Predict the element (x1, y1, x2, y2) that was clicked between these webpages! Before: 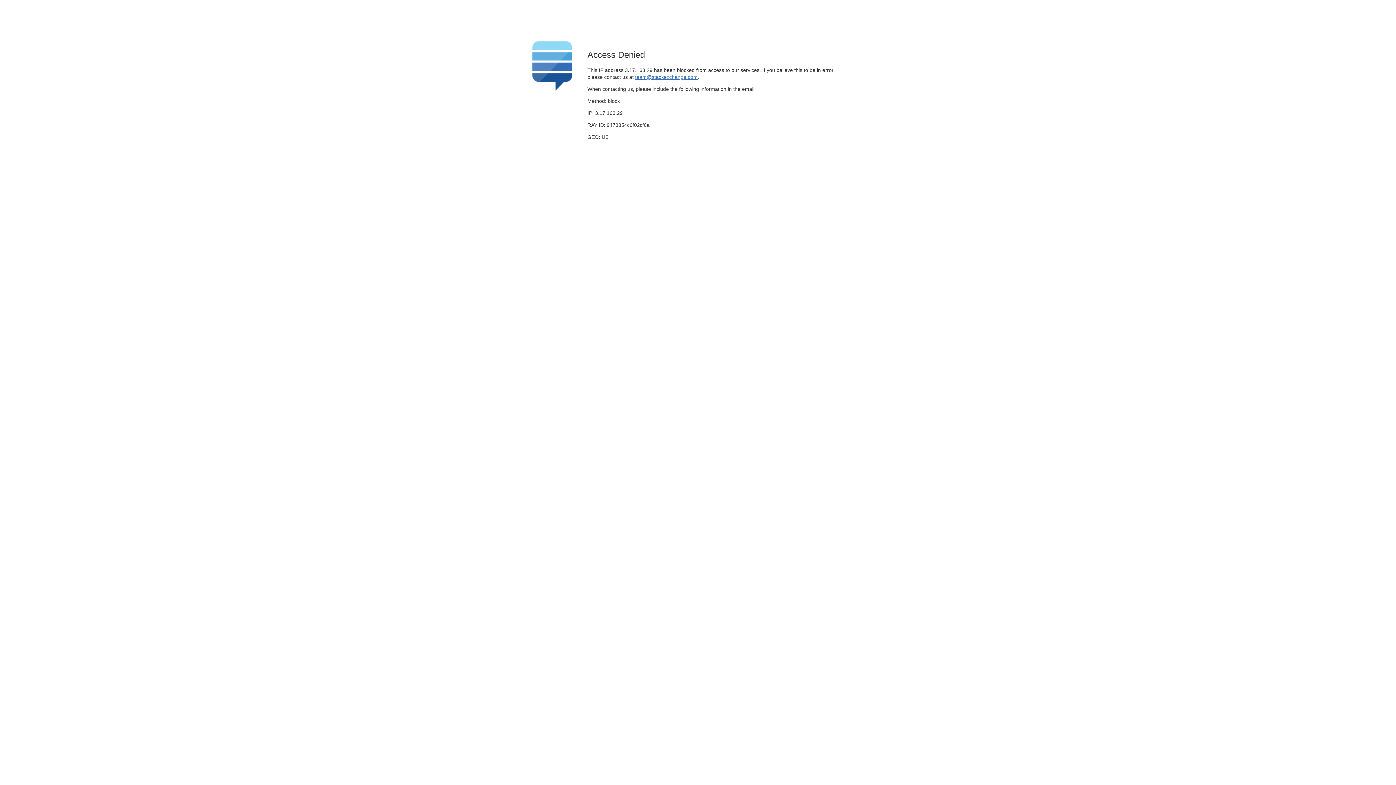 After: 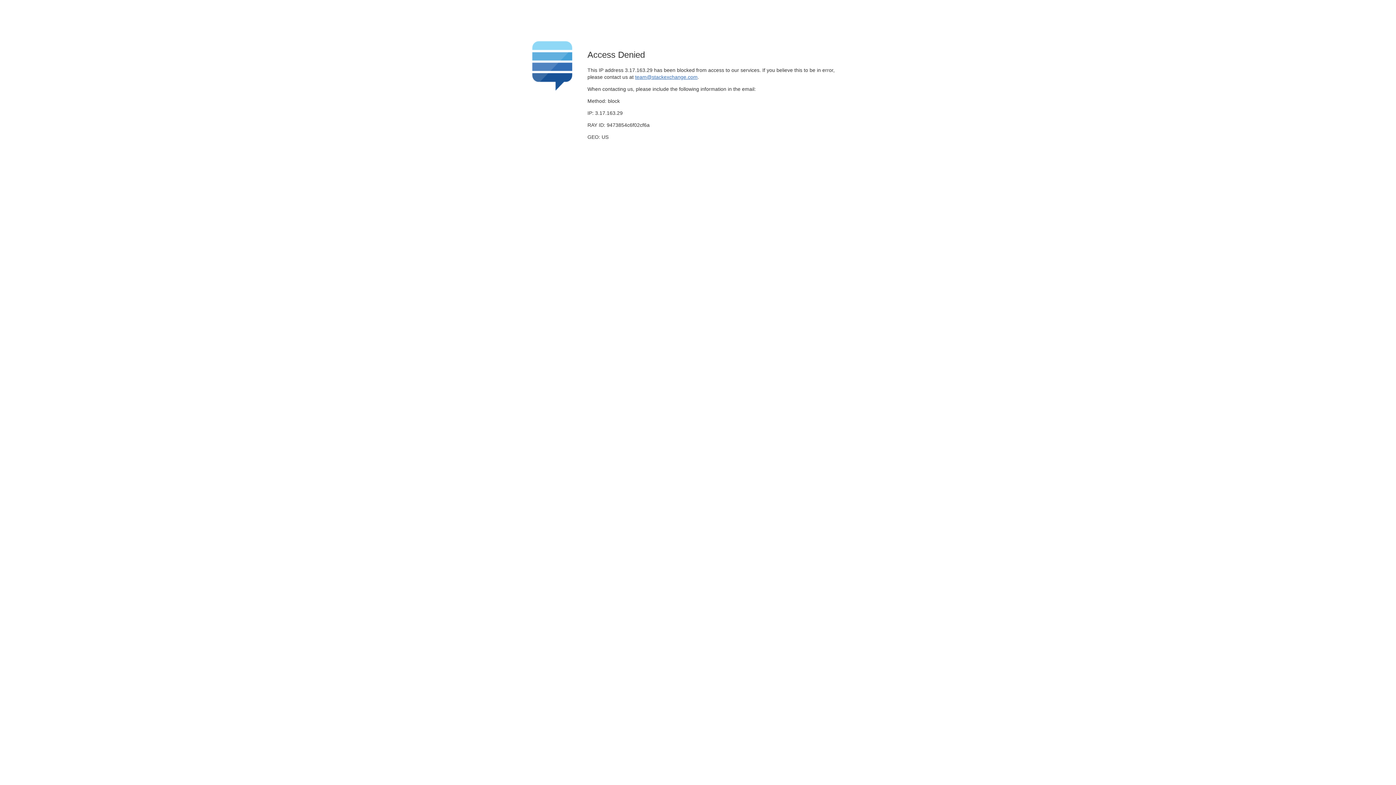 Action: bbox: (635, 74, 697, 79) label: team@stackexchange.com